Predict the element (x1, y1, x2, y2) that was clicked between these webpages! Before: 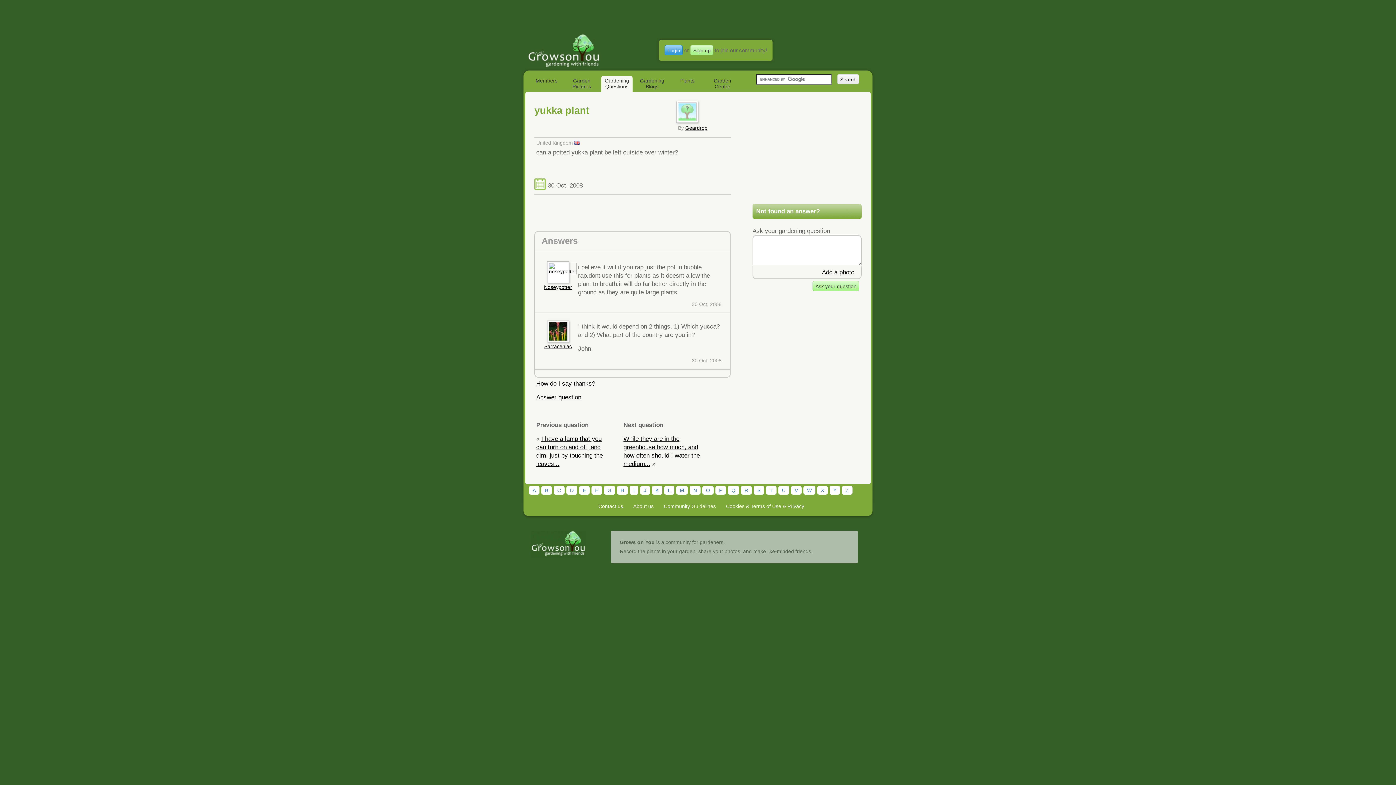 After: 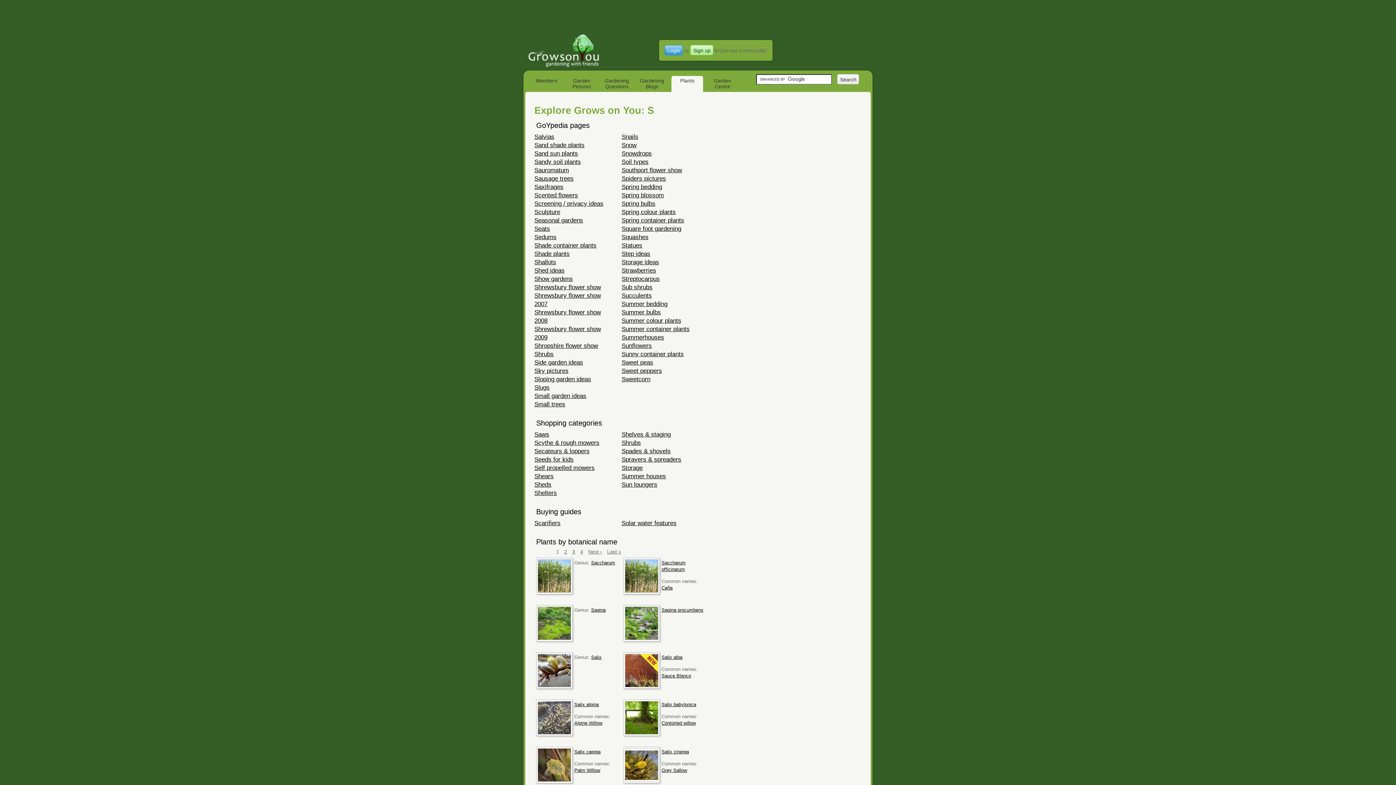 Action: bbox: (753, 486, 764, 494) label: S